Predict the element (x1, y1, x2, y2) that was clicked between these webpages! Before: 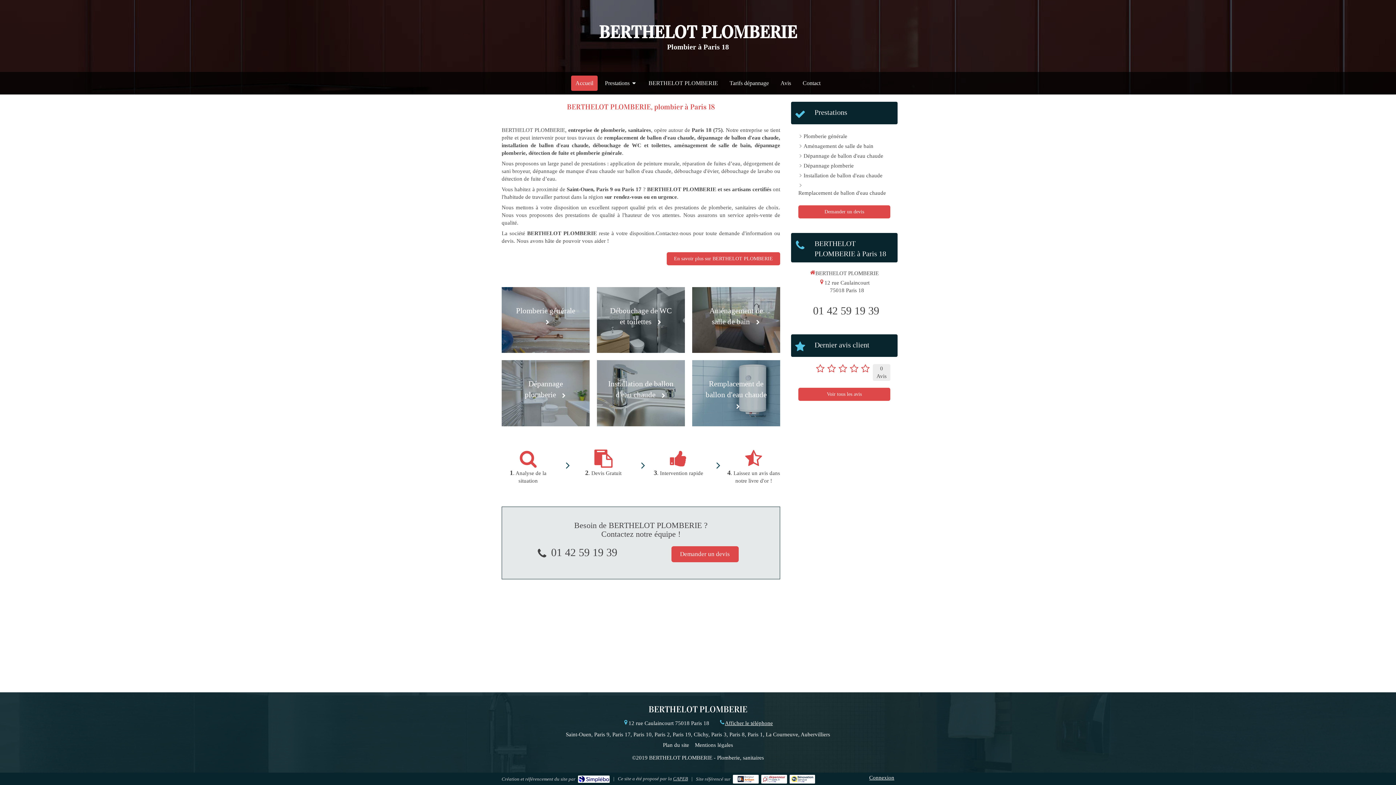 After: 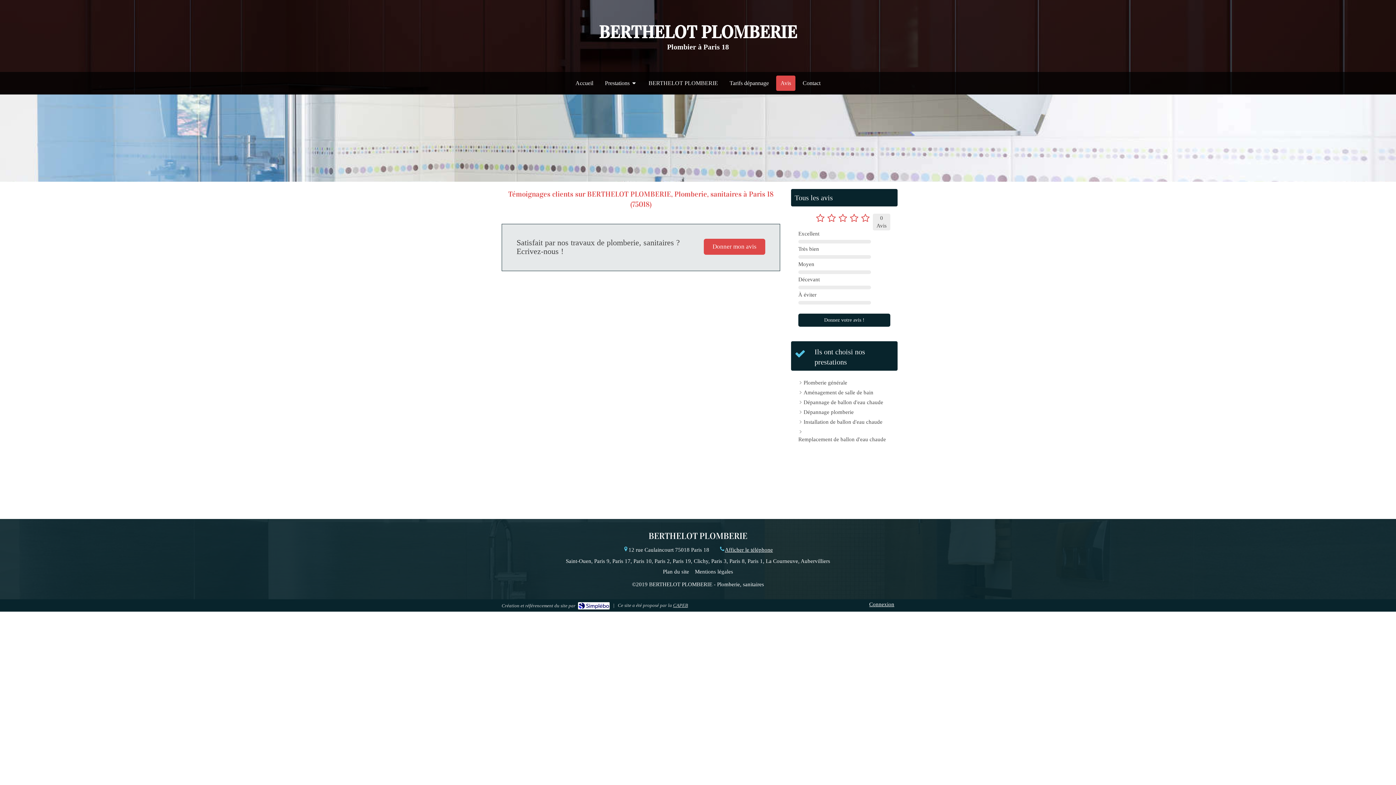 Action: bbox: (776, 75, 795, 90) label: Avis